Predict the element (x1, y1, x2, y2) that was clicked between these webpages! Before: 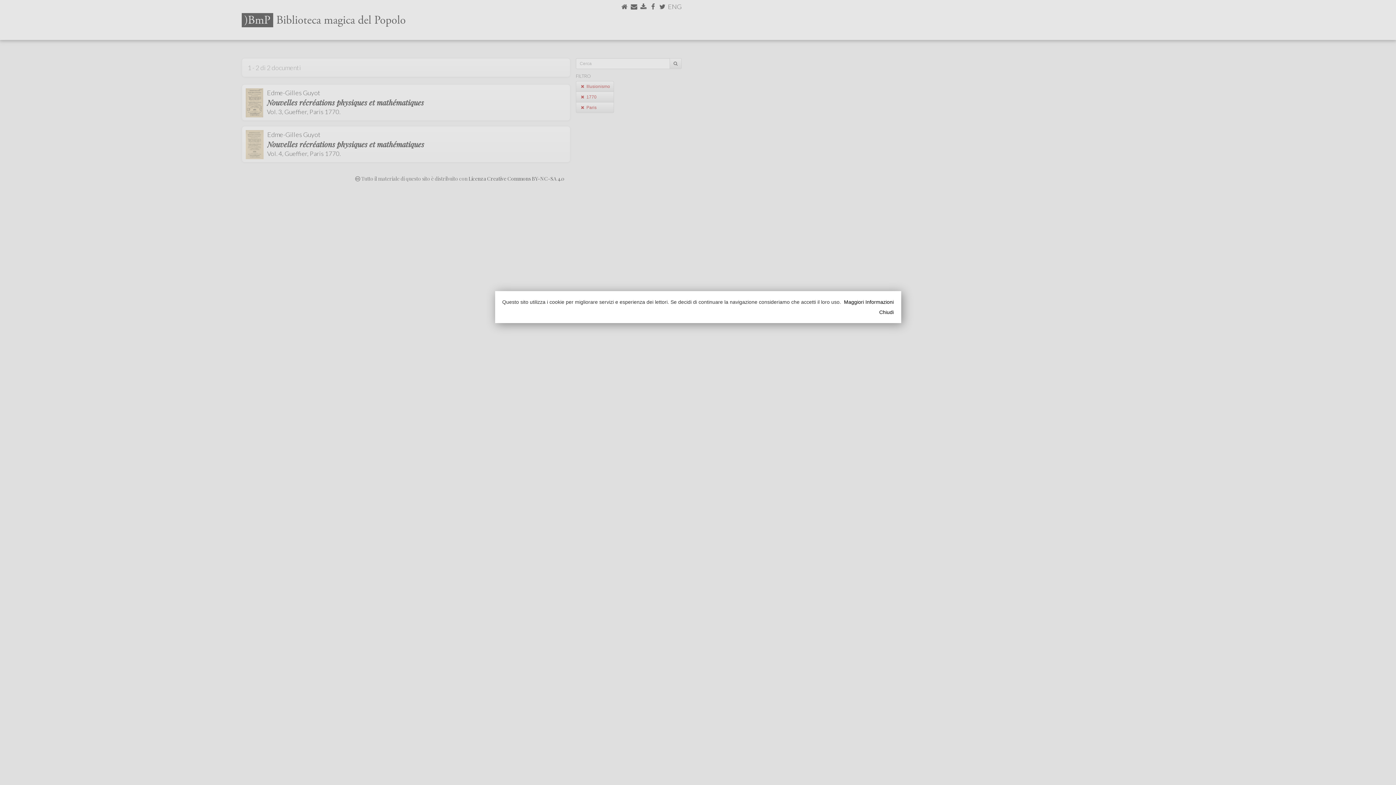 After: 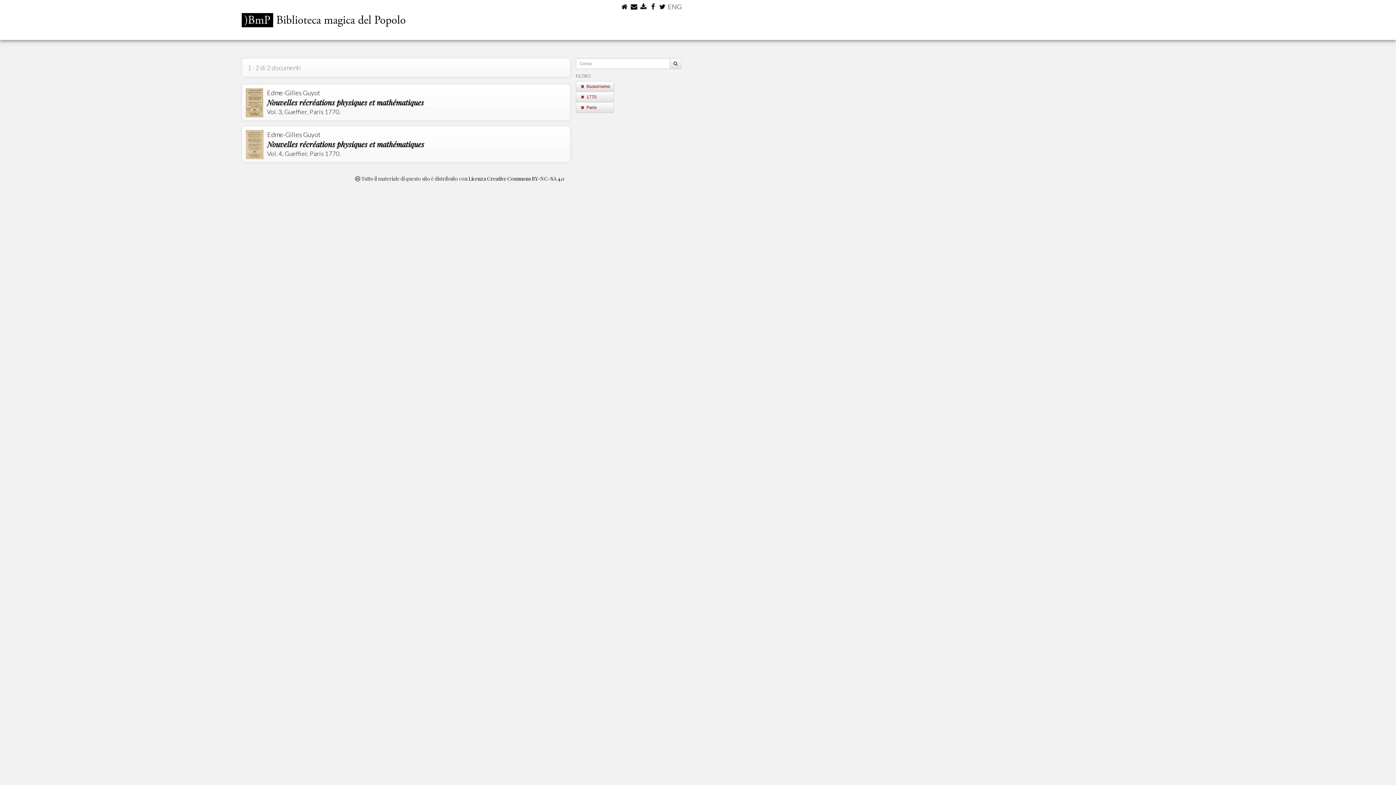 Action: label: Chiudi bbox: (511, 308, 894, 315)